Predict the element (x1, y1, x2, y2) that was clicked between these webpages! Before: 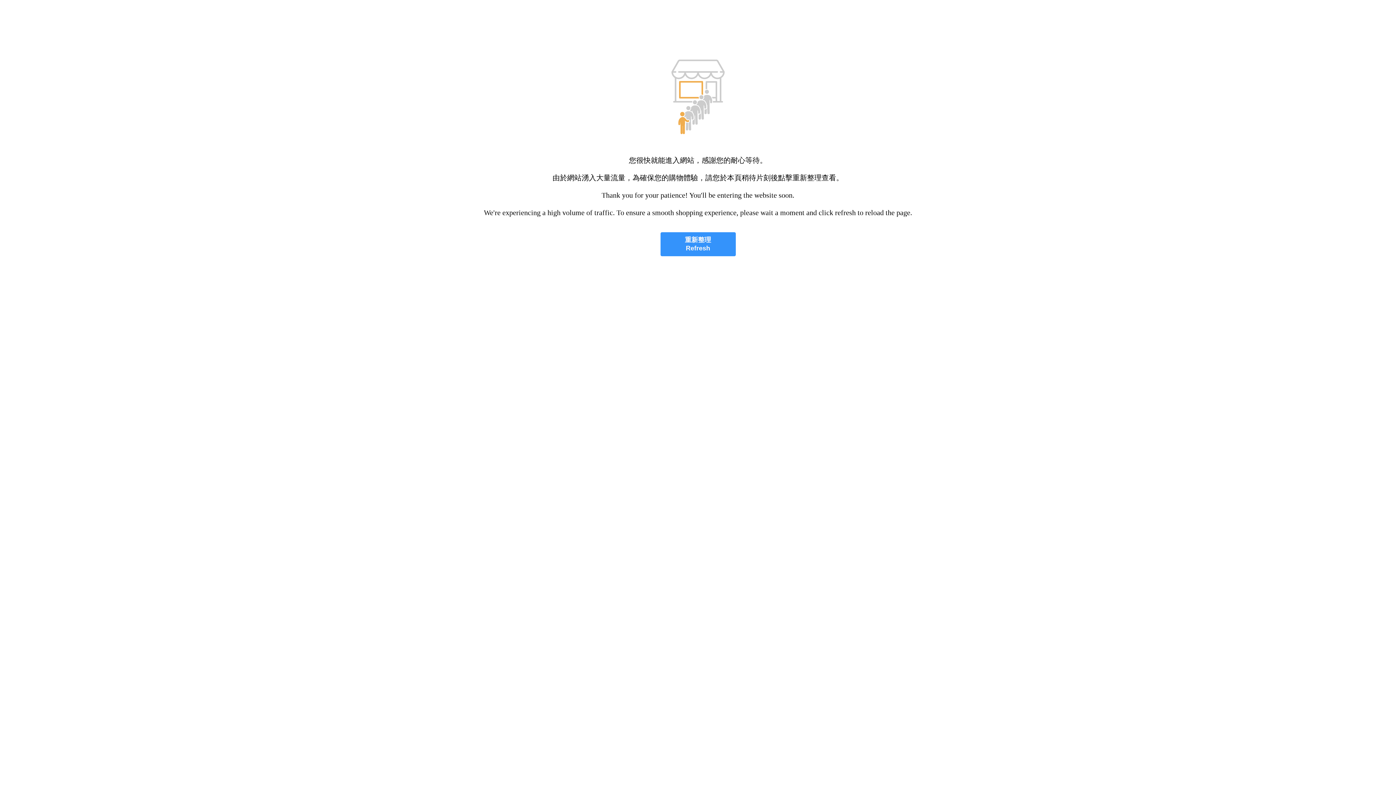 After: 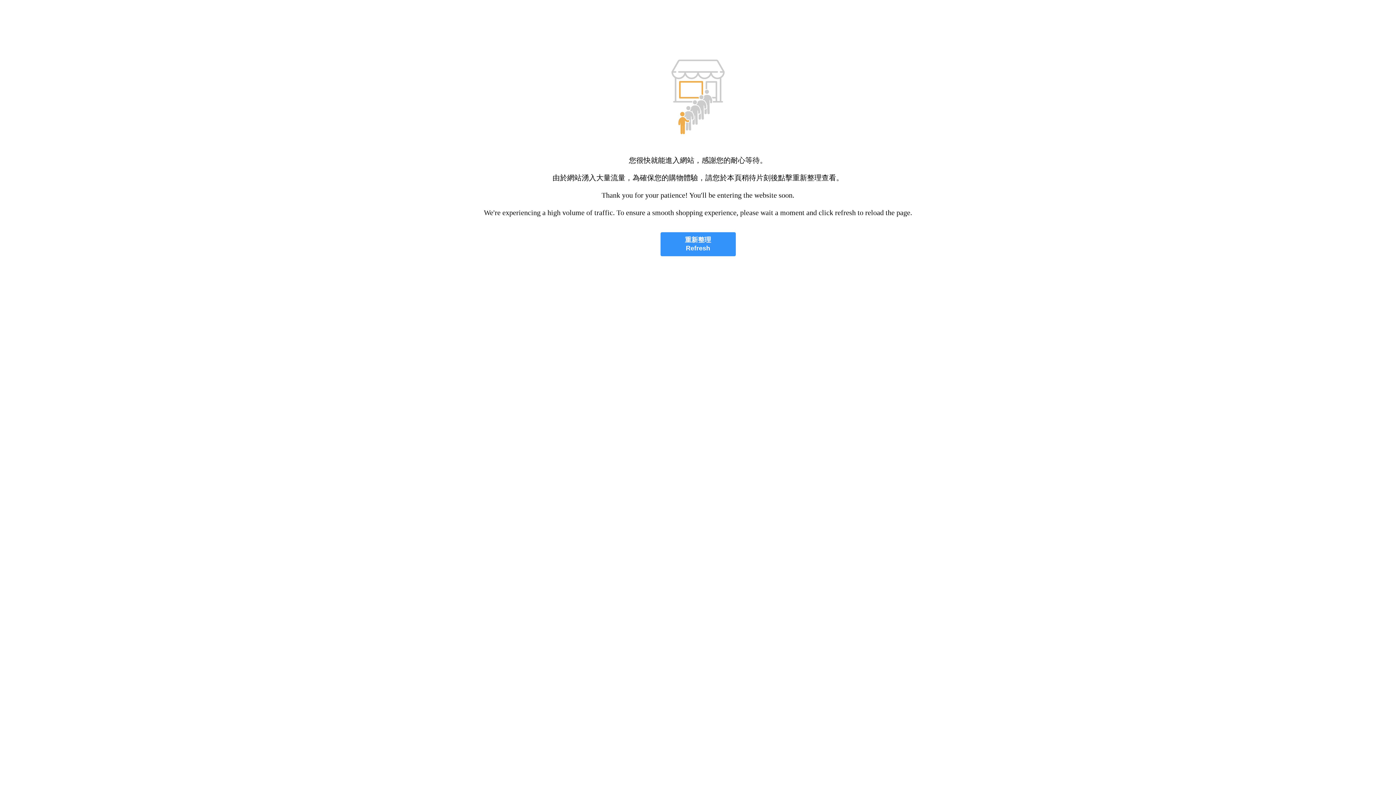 Action: label: 重新整理
Refresh bbox: (660, 232, 735, 256)